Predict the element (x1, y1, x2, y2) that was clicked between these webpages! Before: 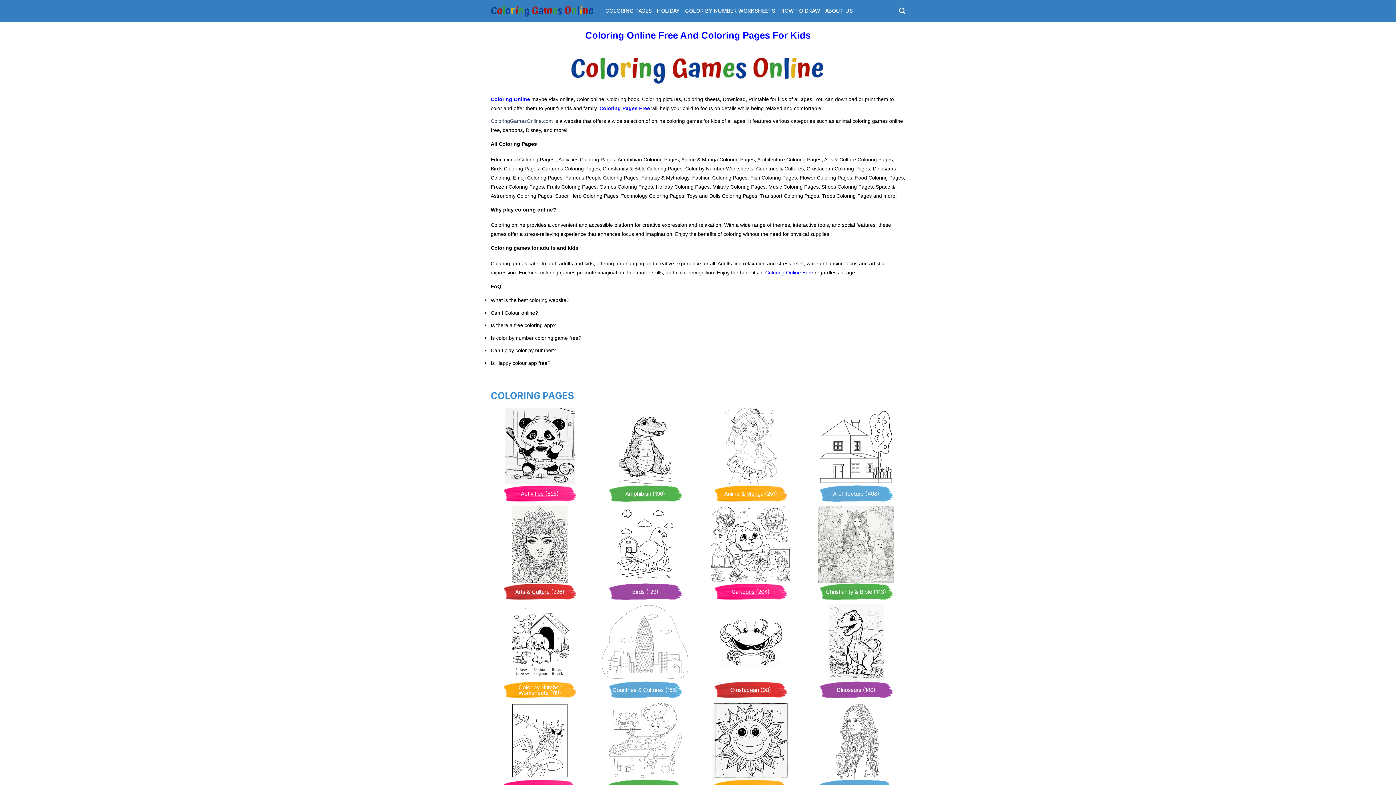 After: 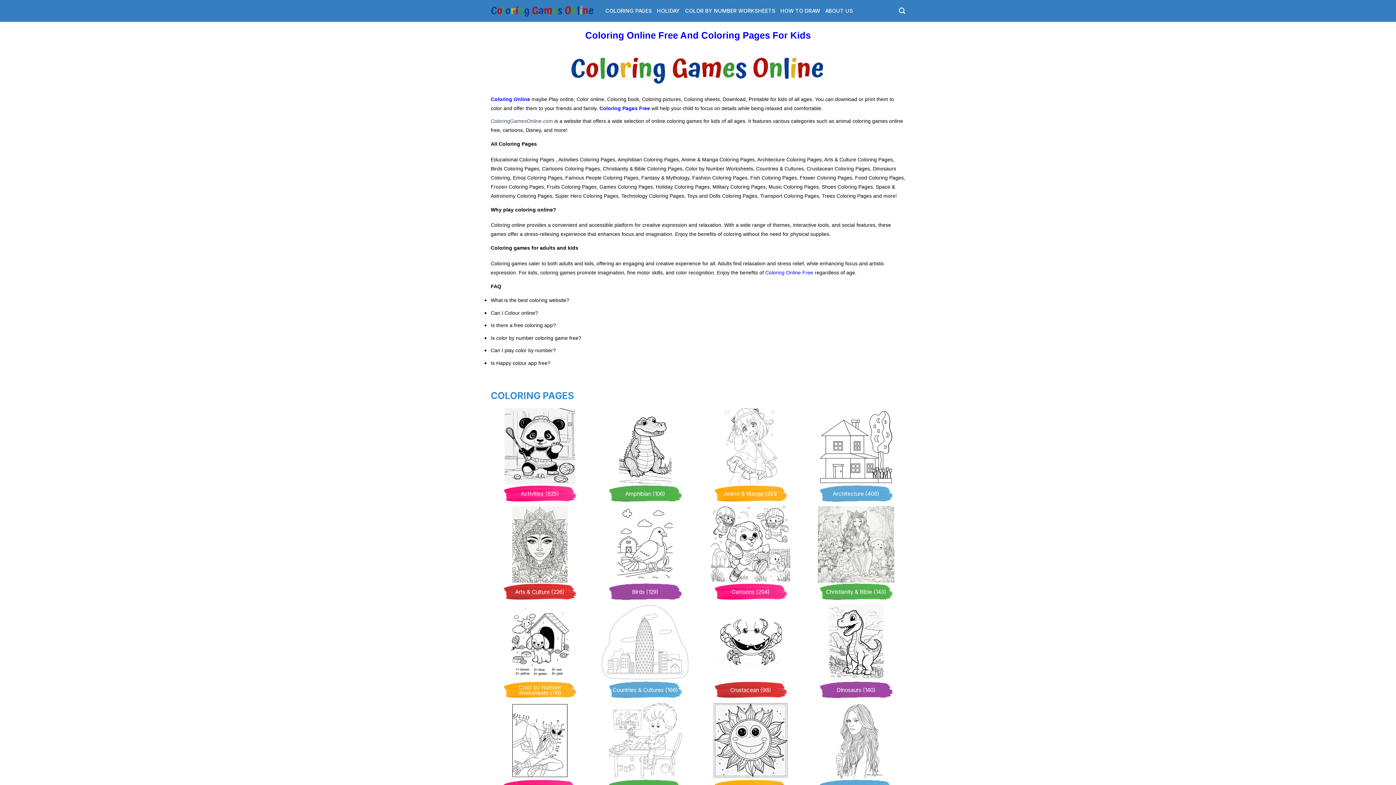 Action: label: ColoringGamesOnline.com bbox: (490, 118, 553, 123)